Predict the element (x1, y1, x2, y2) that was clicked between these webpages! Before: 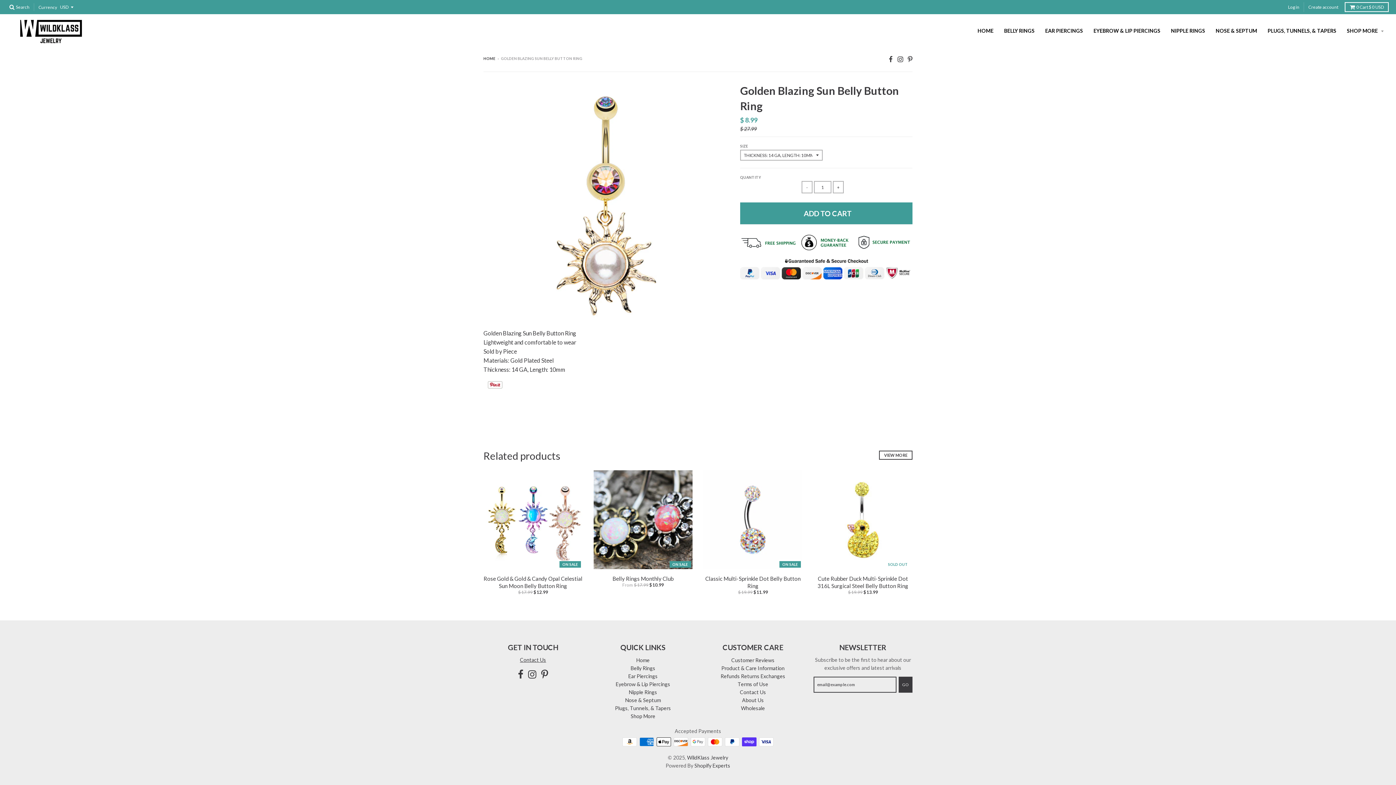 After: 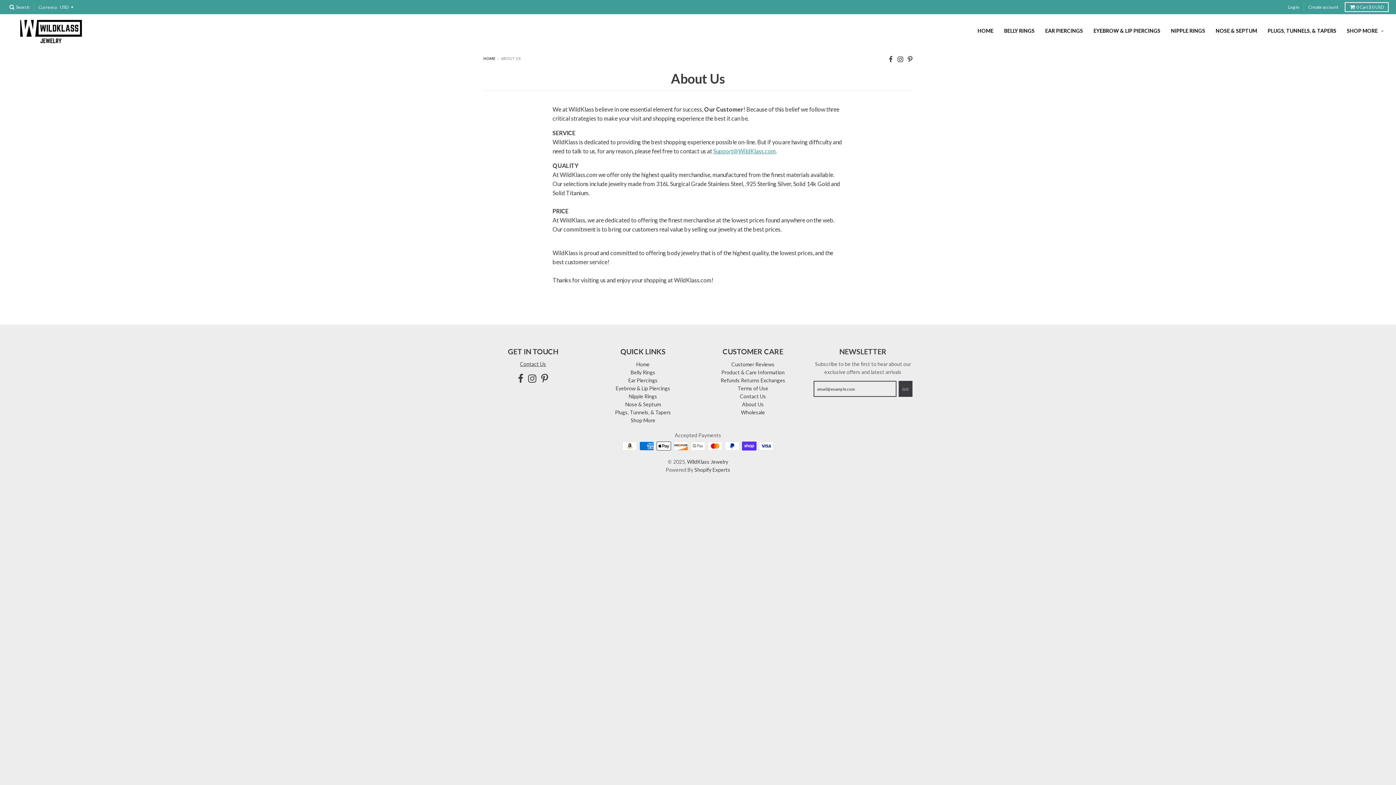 Action: bbox: (742, 697, 764, 703) label: About Us